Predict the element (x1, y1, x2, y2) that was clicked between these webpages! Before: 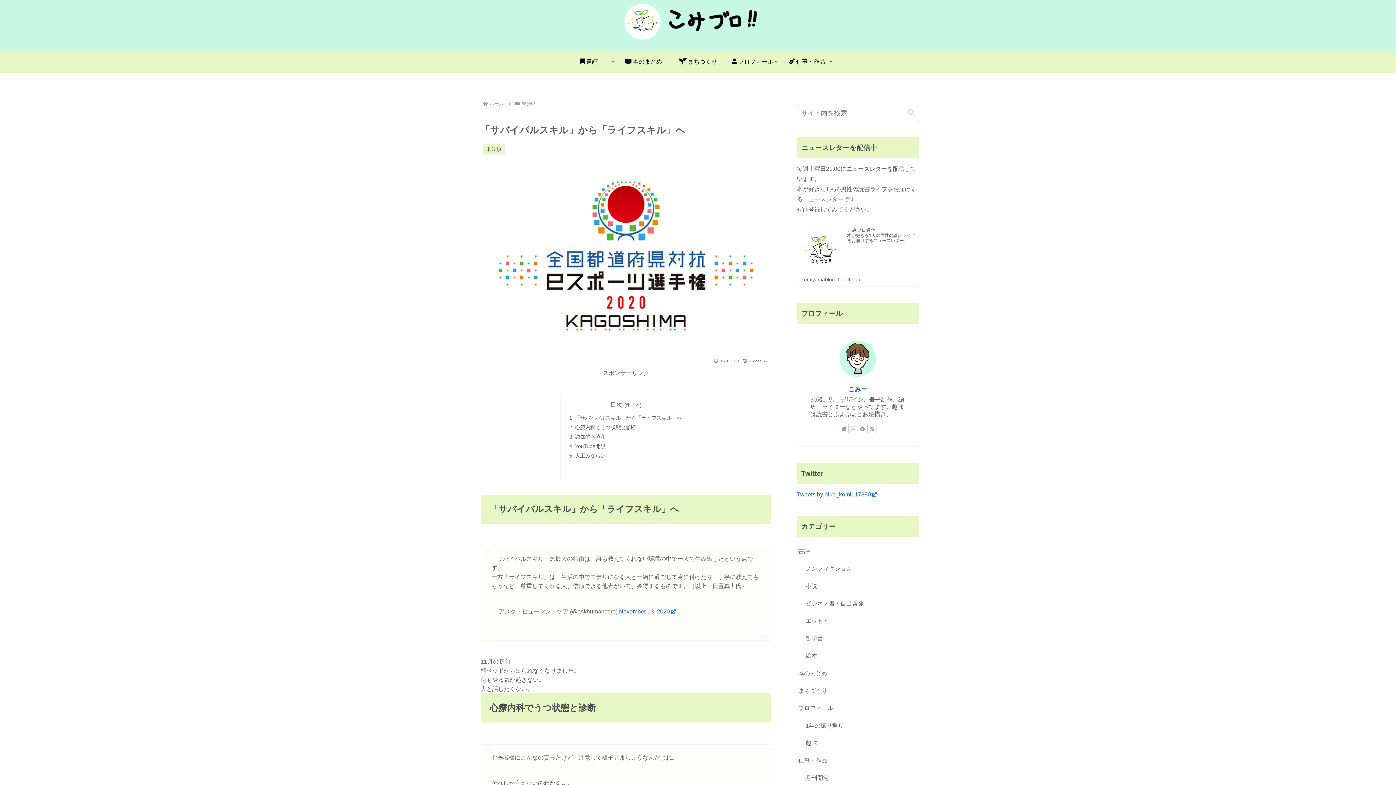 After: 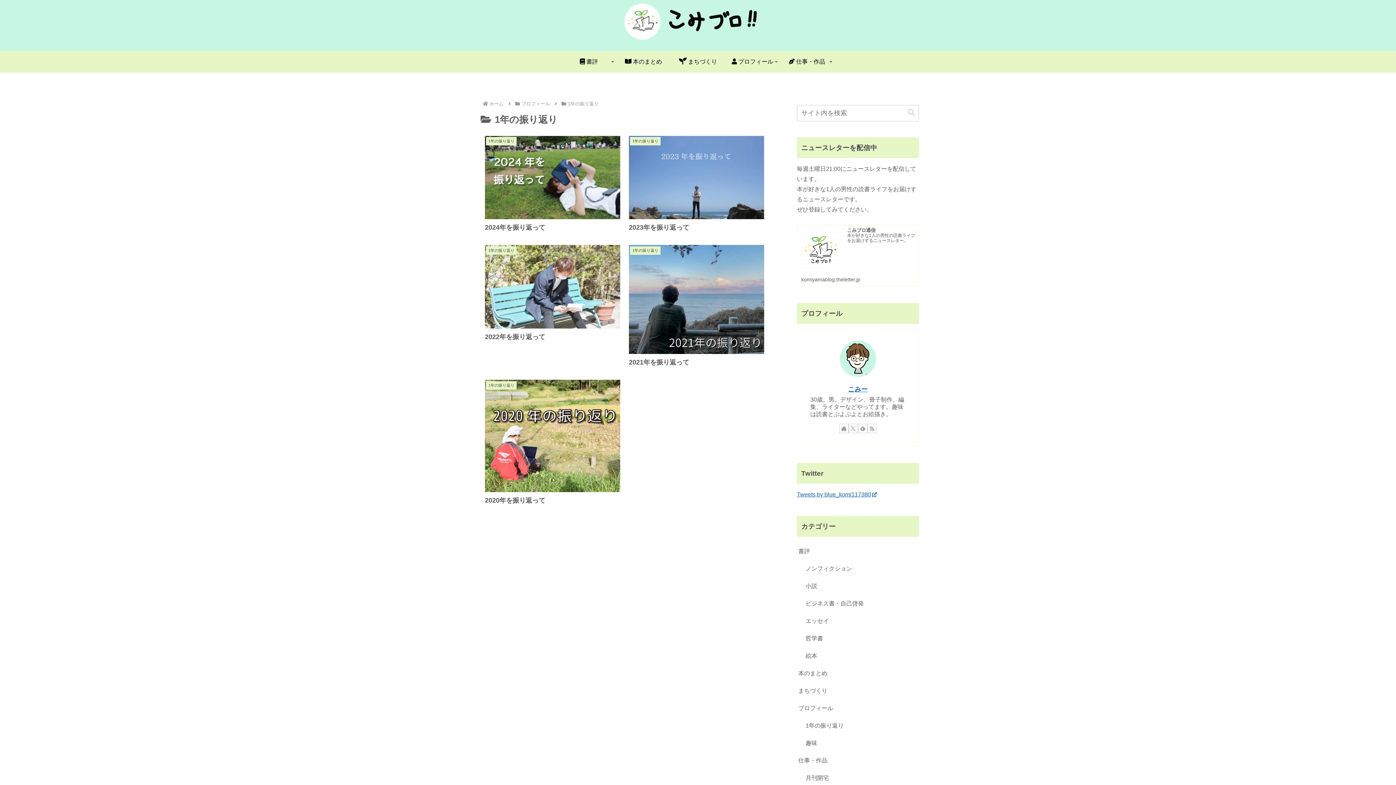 Action: bbox: (804, 717, 919, 734) label: 1年の振り返り